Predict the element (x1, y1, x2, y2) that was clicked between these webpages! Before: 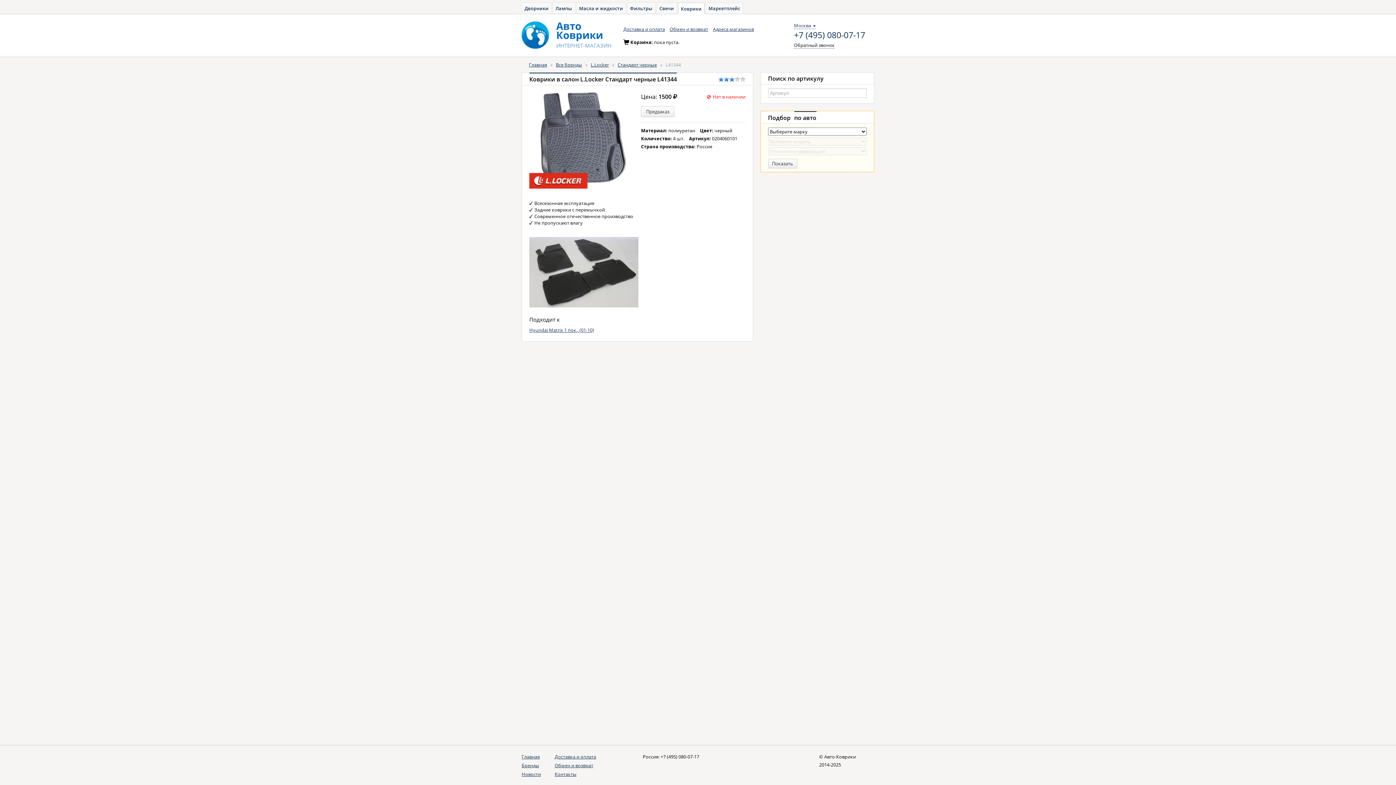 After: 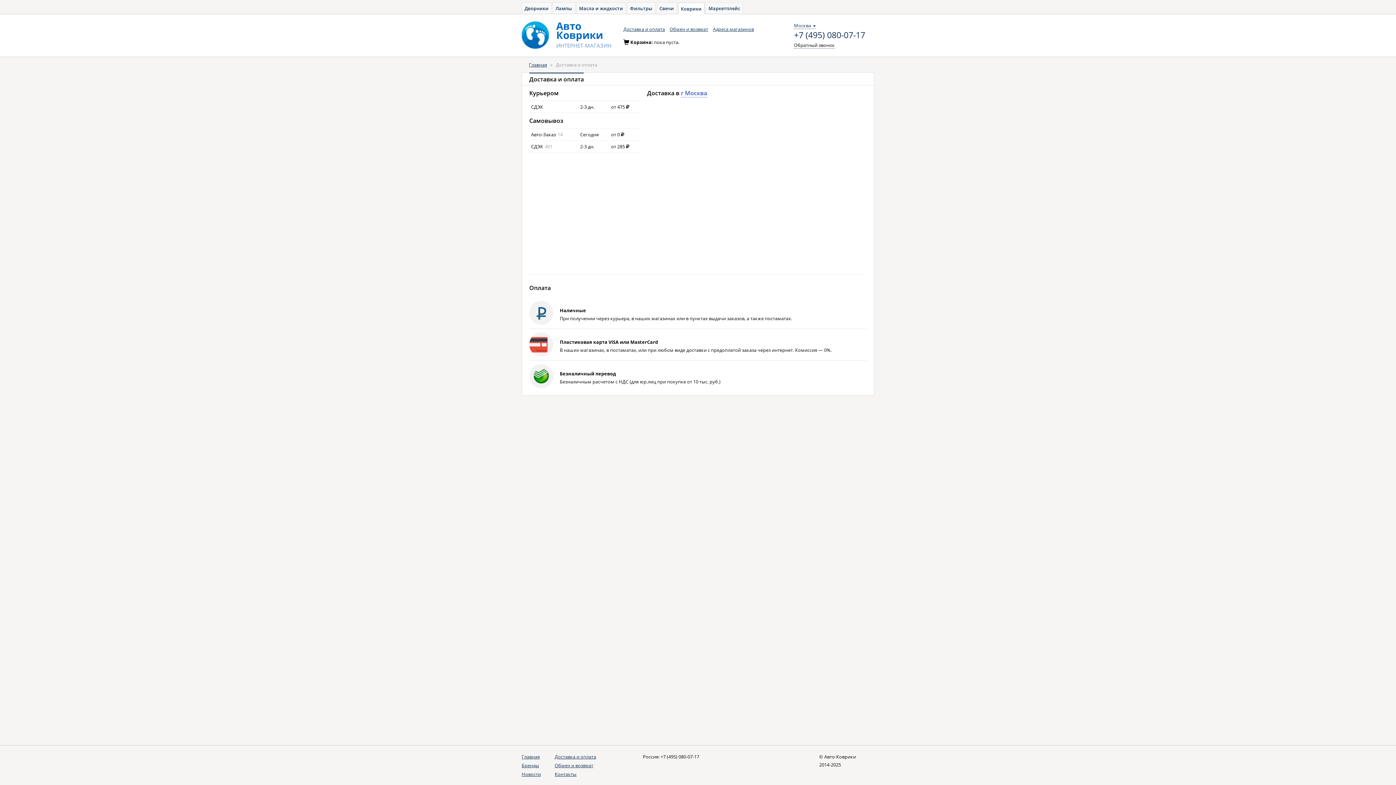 Action: label: Доставка и оплата bbox: (554, 753, 596, 760)